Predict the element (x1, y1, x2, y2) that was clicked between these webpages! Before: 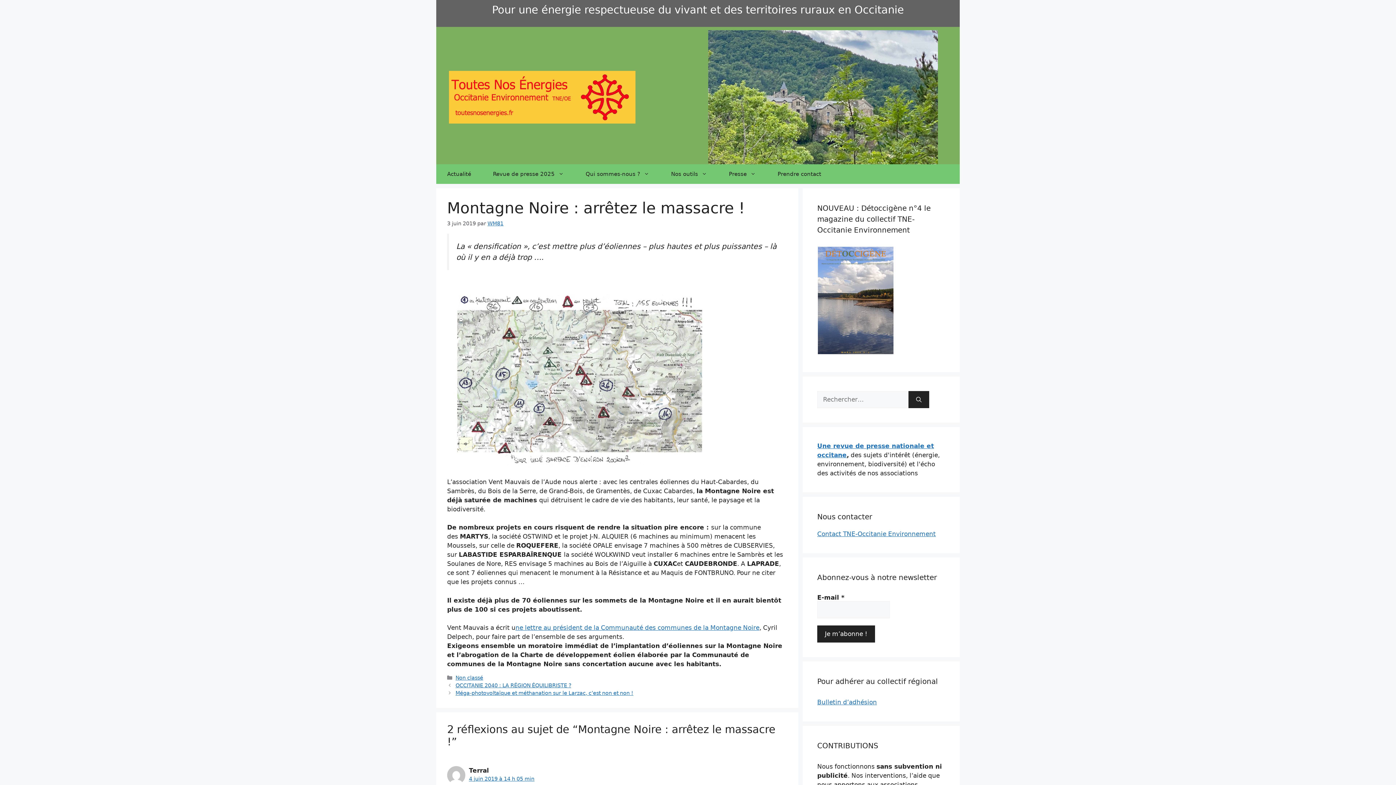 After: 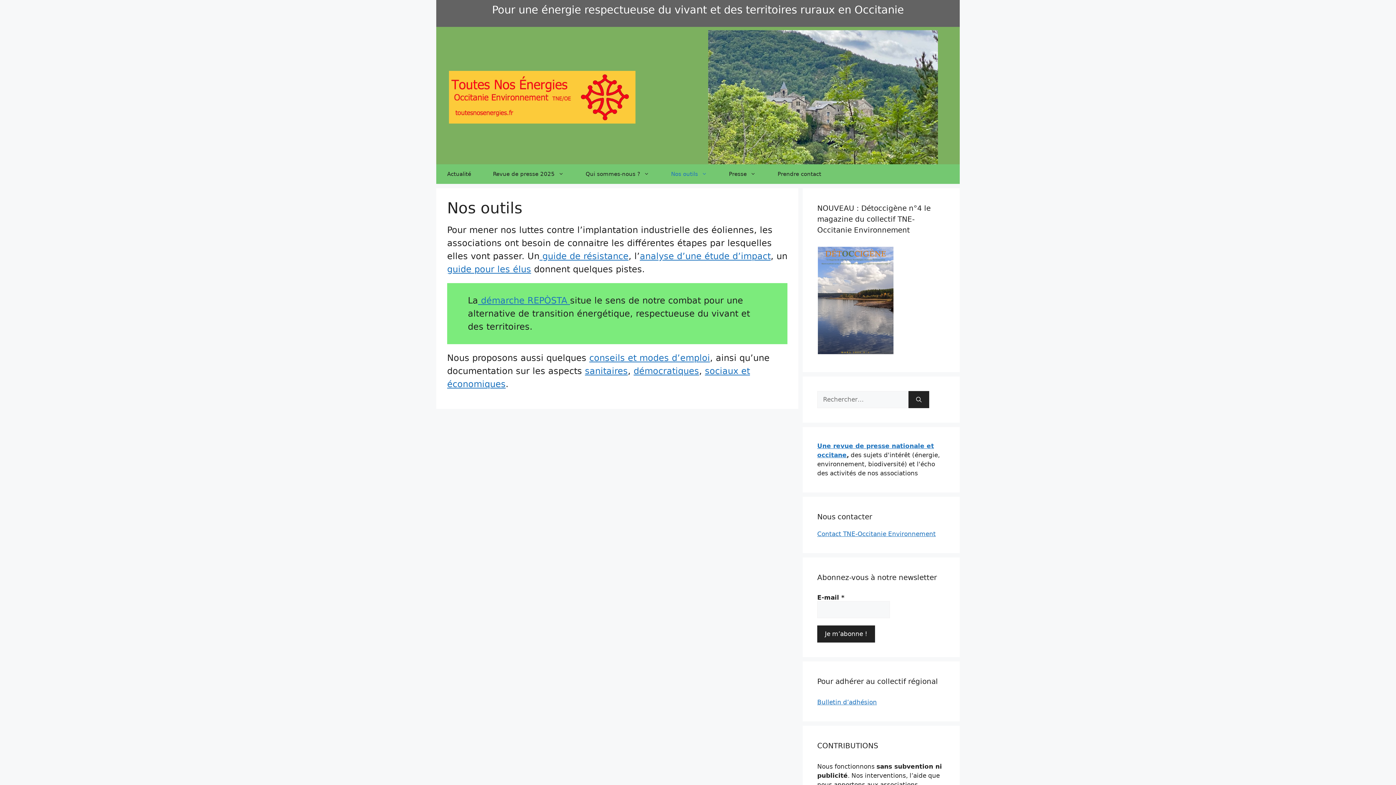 Action: bbox: (660, 164, 718, 183) label: Nos outils